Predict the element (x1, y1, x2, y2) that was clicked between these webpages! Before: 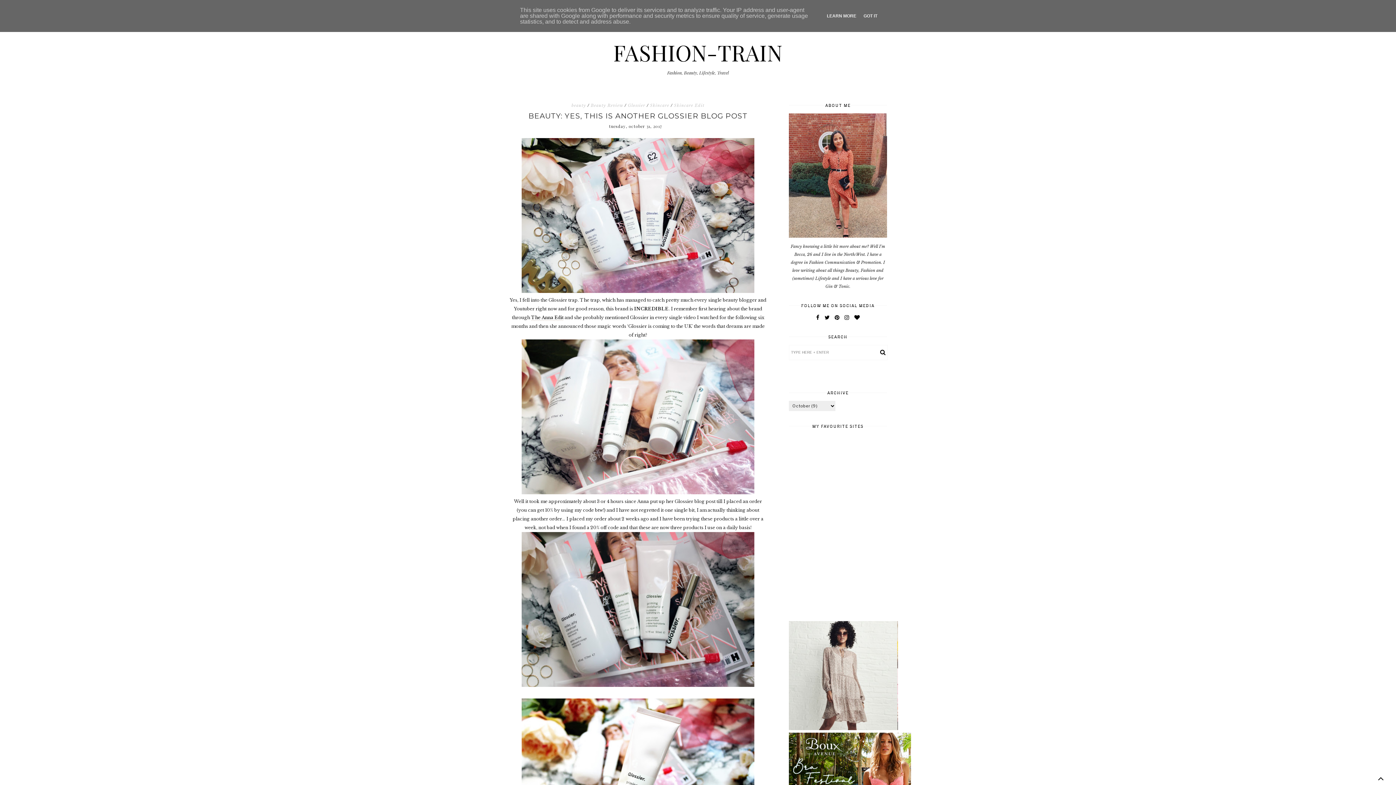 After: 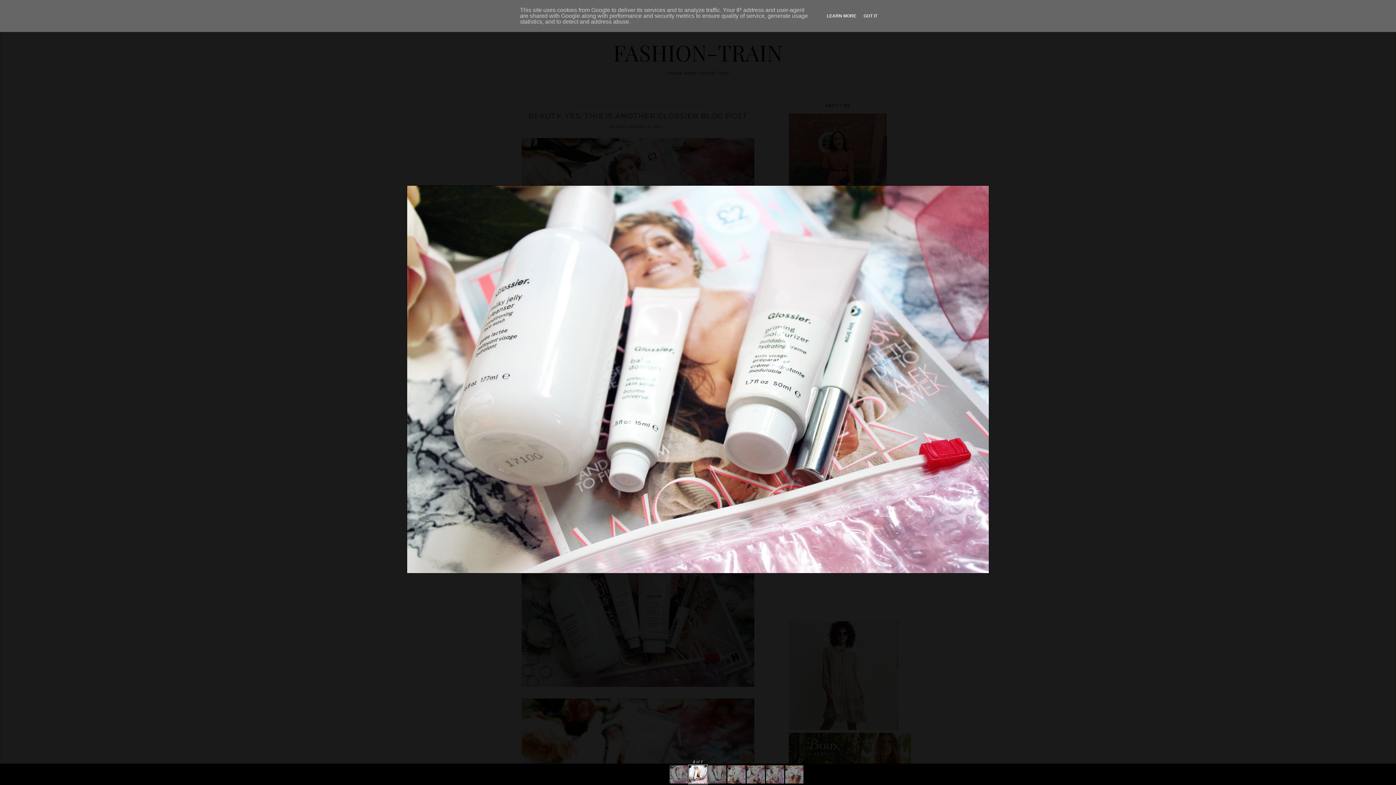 Action: bbox: (521, 490, 754, 495)